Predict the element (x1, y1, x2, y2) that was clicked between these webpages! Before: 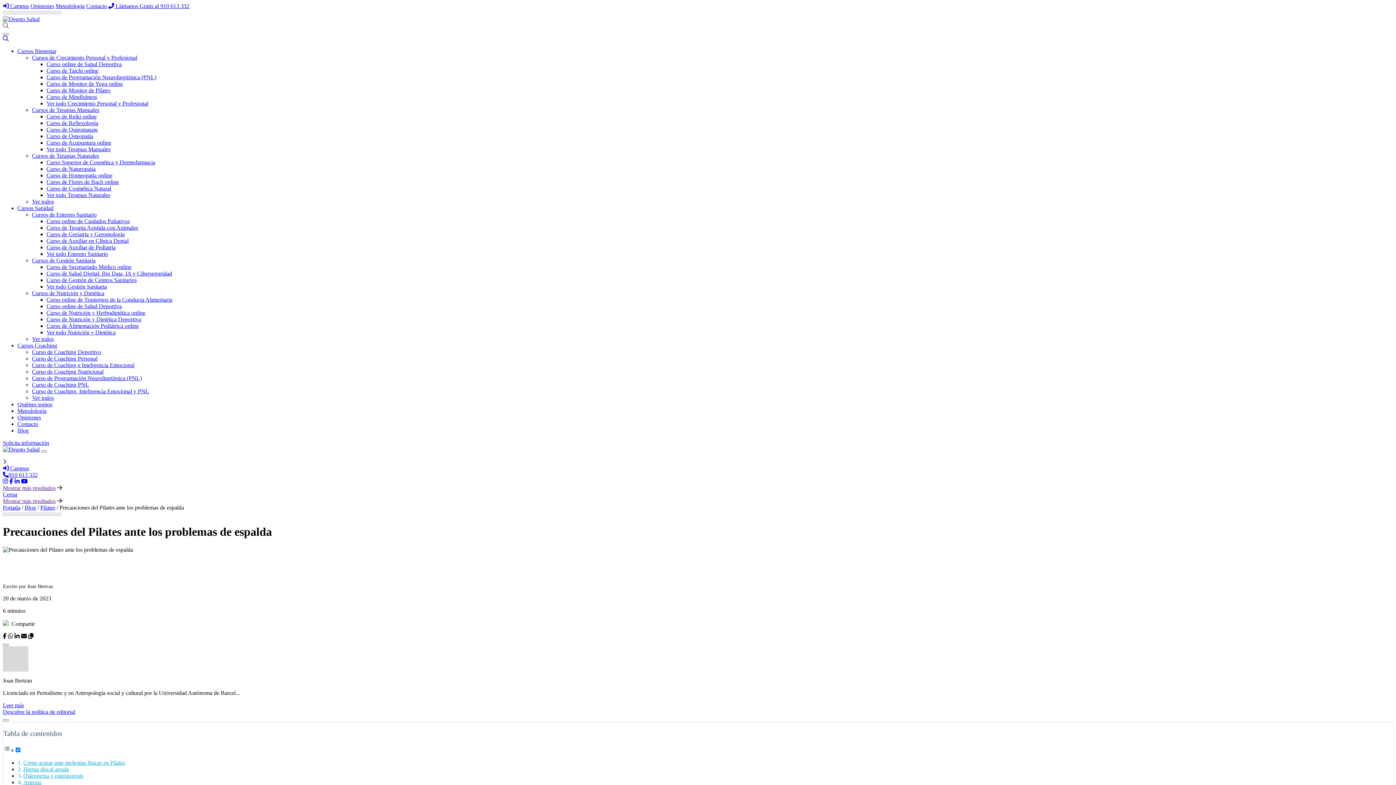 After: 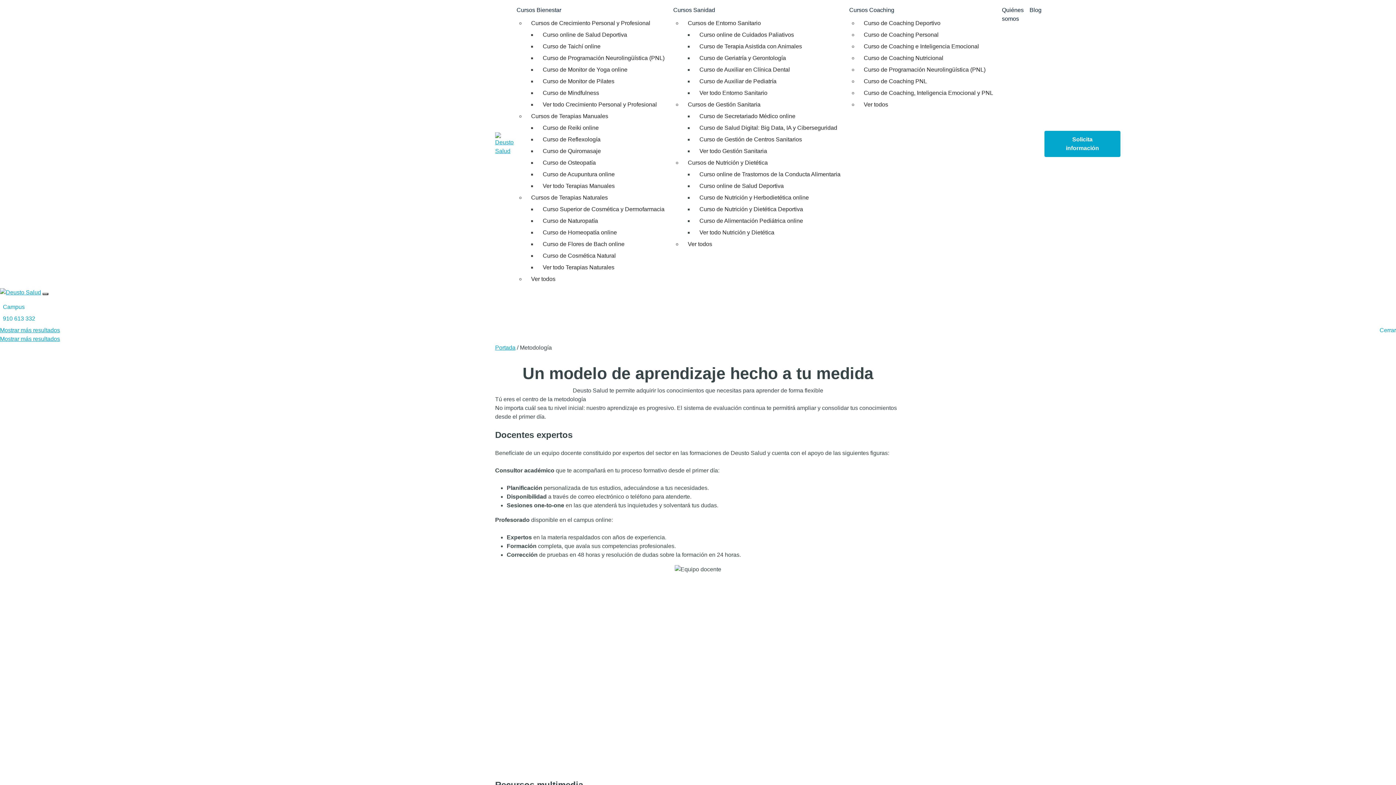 Action: bbox: (17, 408, 46, 414) label: Metodología